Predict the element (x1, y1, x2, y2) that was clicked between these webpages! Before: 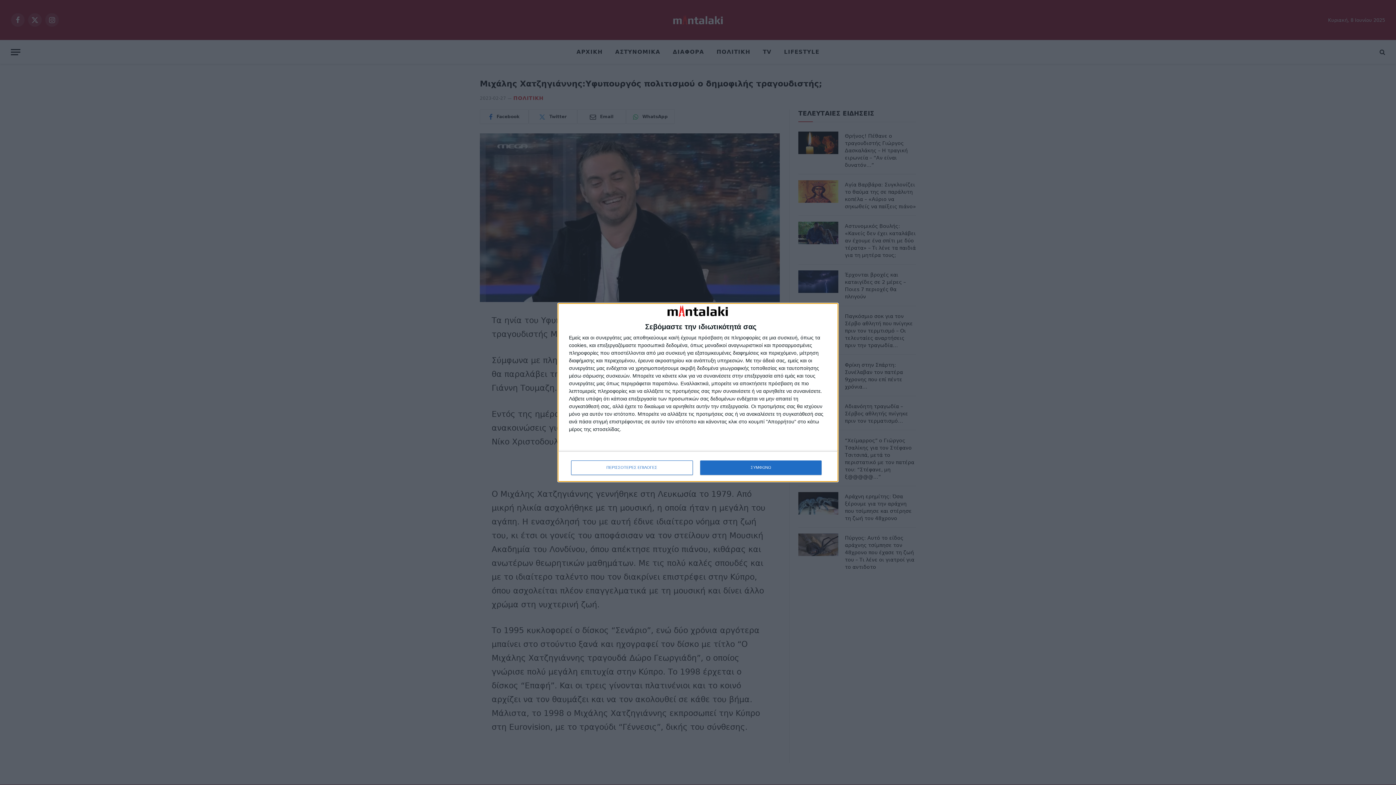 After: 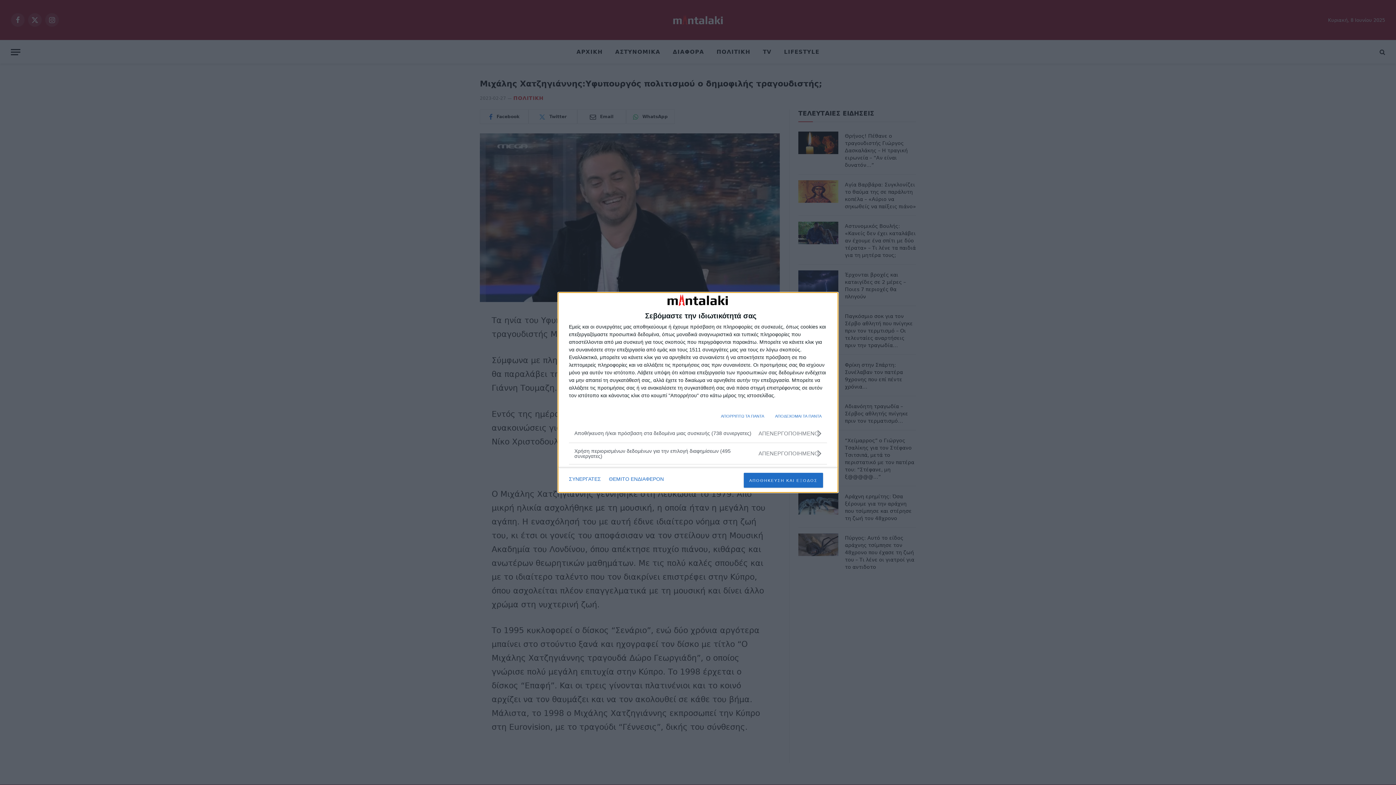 Action: bbox: (571, 460, 692, 475) label: ΠΕΡΙΣΣΟΤΕΡΕΣ ΕΠΙΛΟΓΕΣ